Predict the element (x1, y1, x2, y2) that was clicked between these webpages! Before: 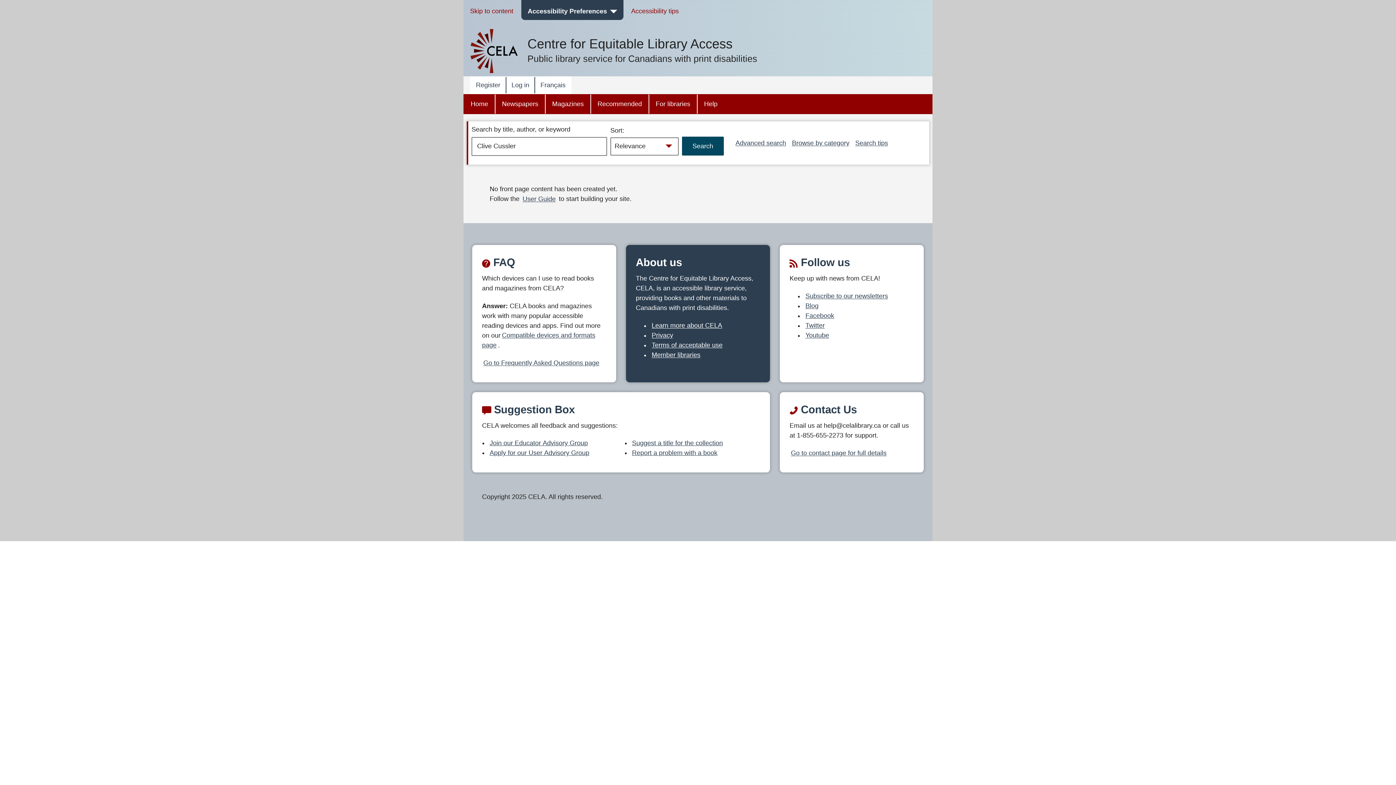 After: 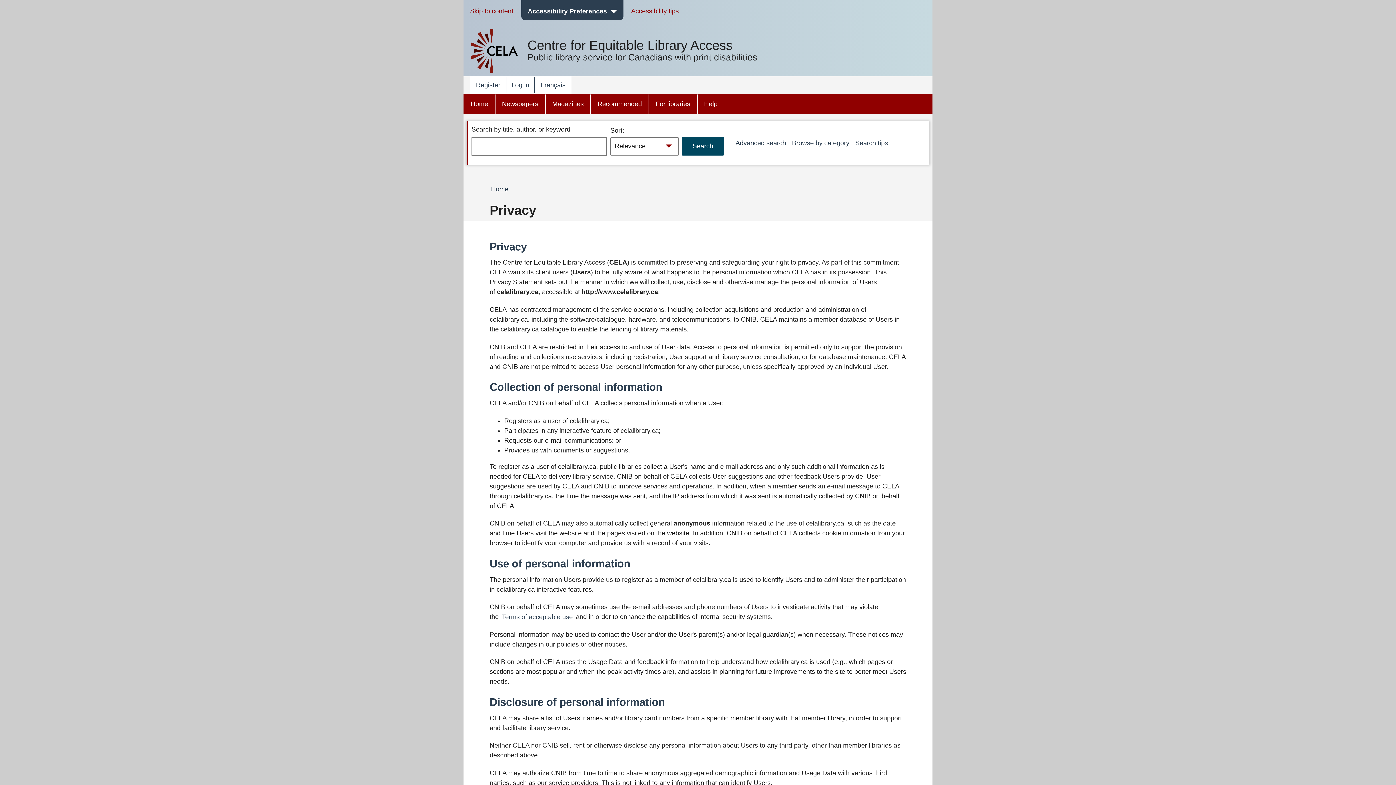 Action: bbox: (650, 330, 674, 340) label: Privacy